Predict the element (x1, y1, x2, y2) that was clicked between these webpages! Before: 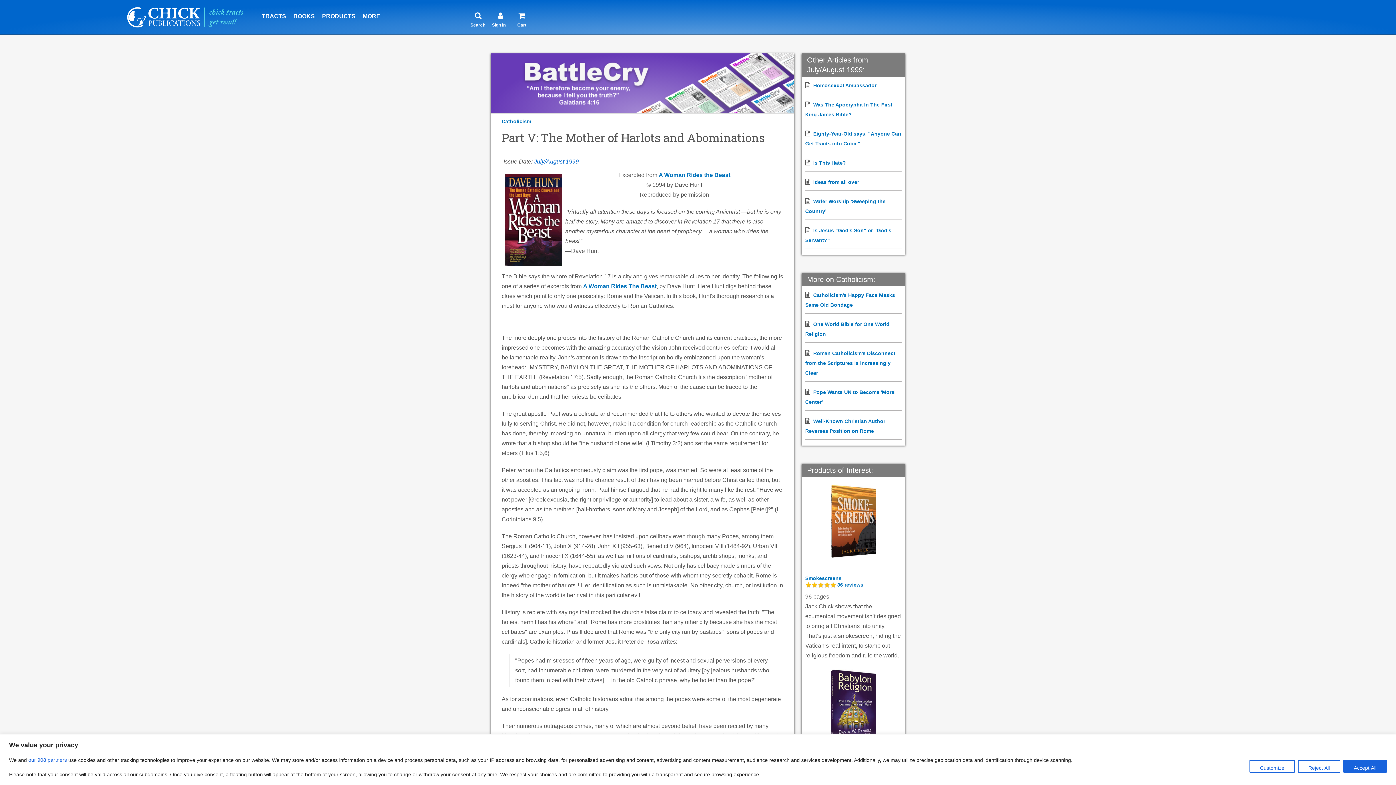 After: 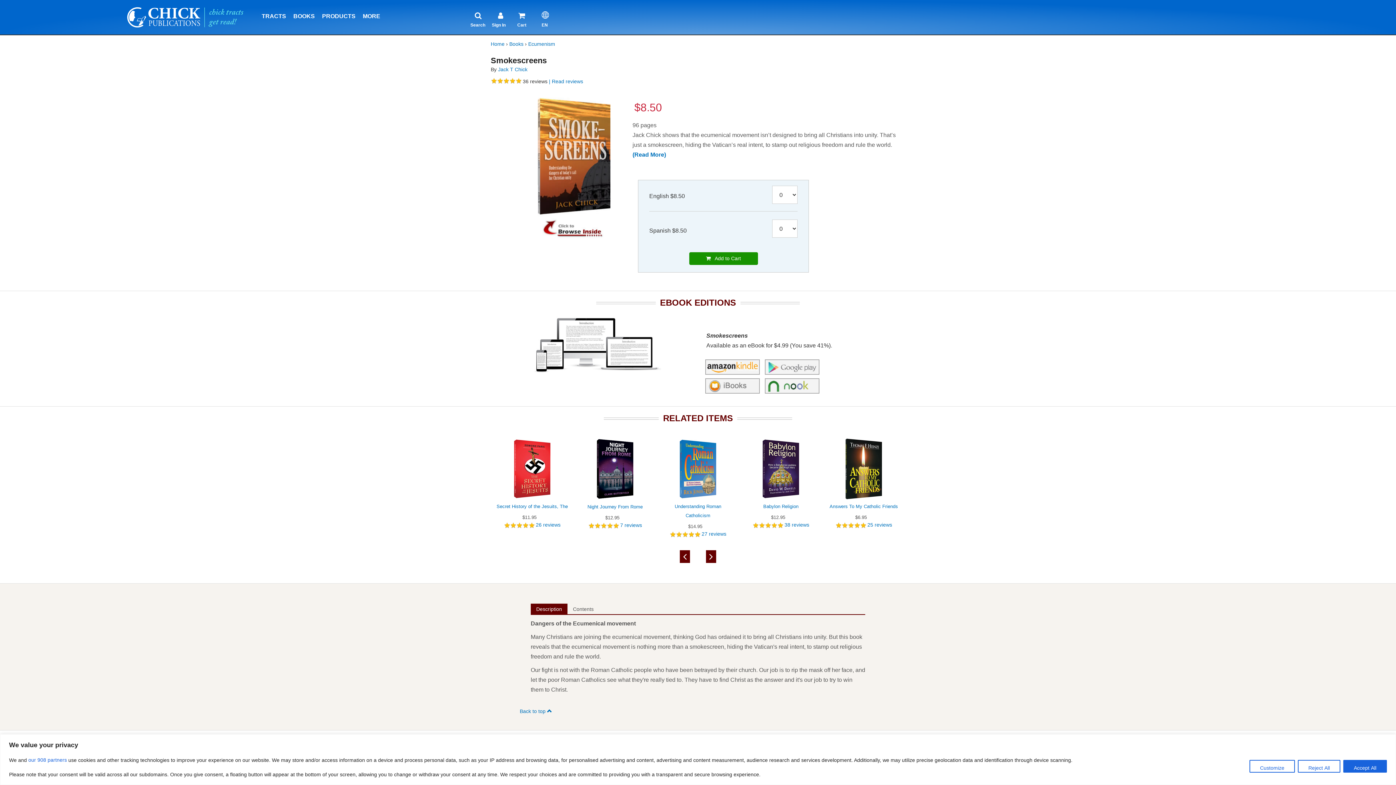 Action: bbox: (805, 482, 901, 560)